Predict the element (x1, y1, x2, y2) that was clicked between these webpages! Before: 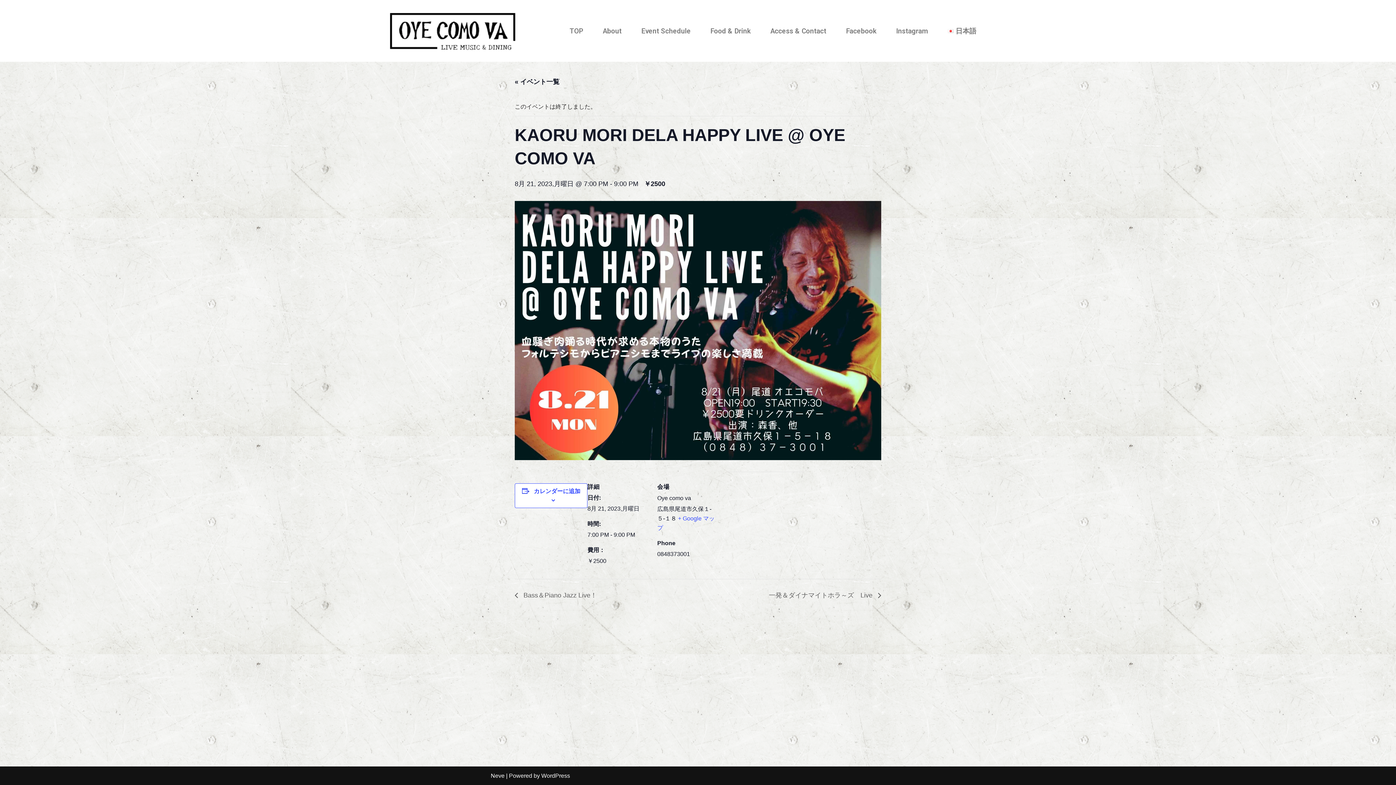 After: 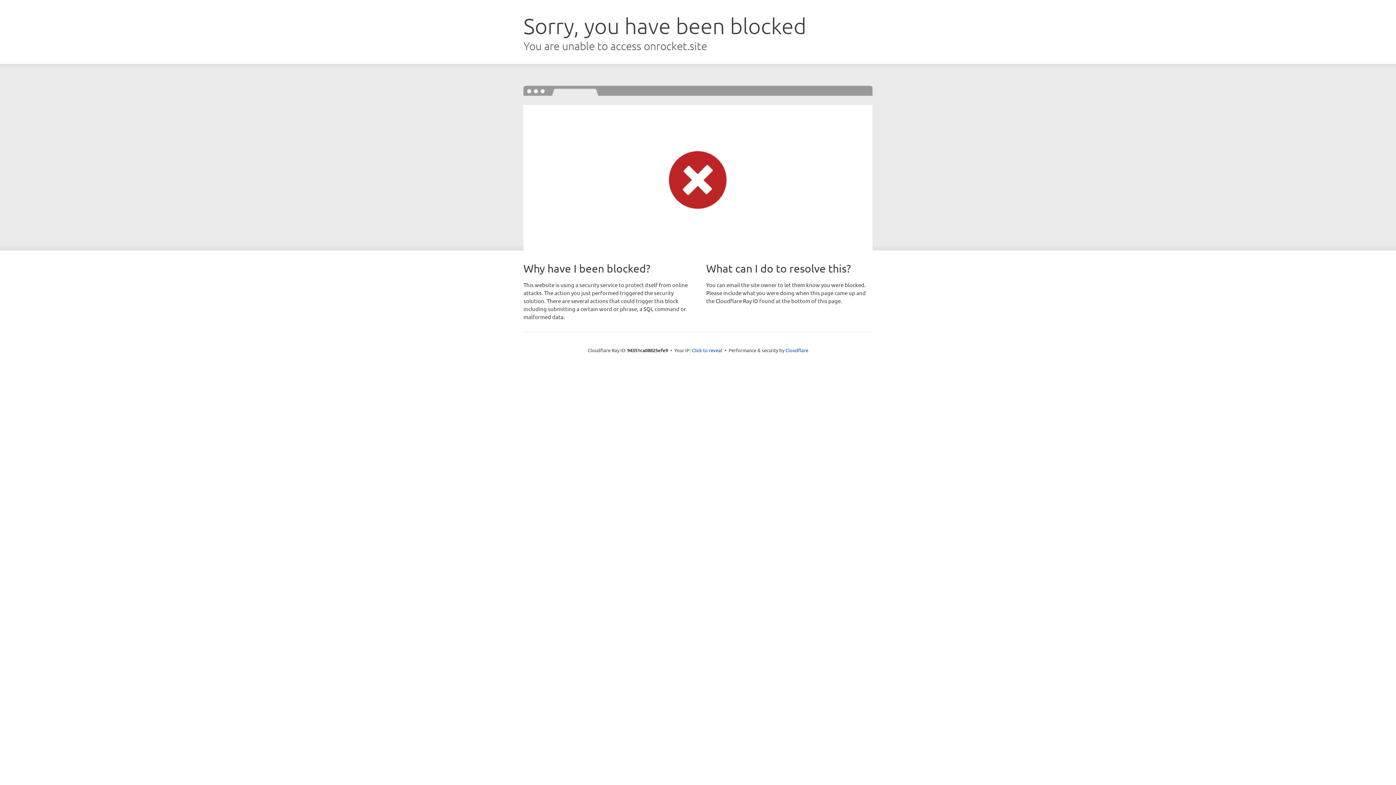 Action: bbox: (490, 773, 504, 779) label: Neve